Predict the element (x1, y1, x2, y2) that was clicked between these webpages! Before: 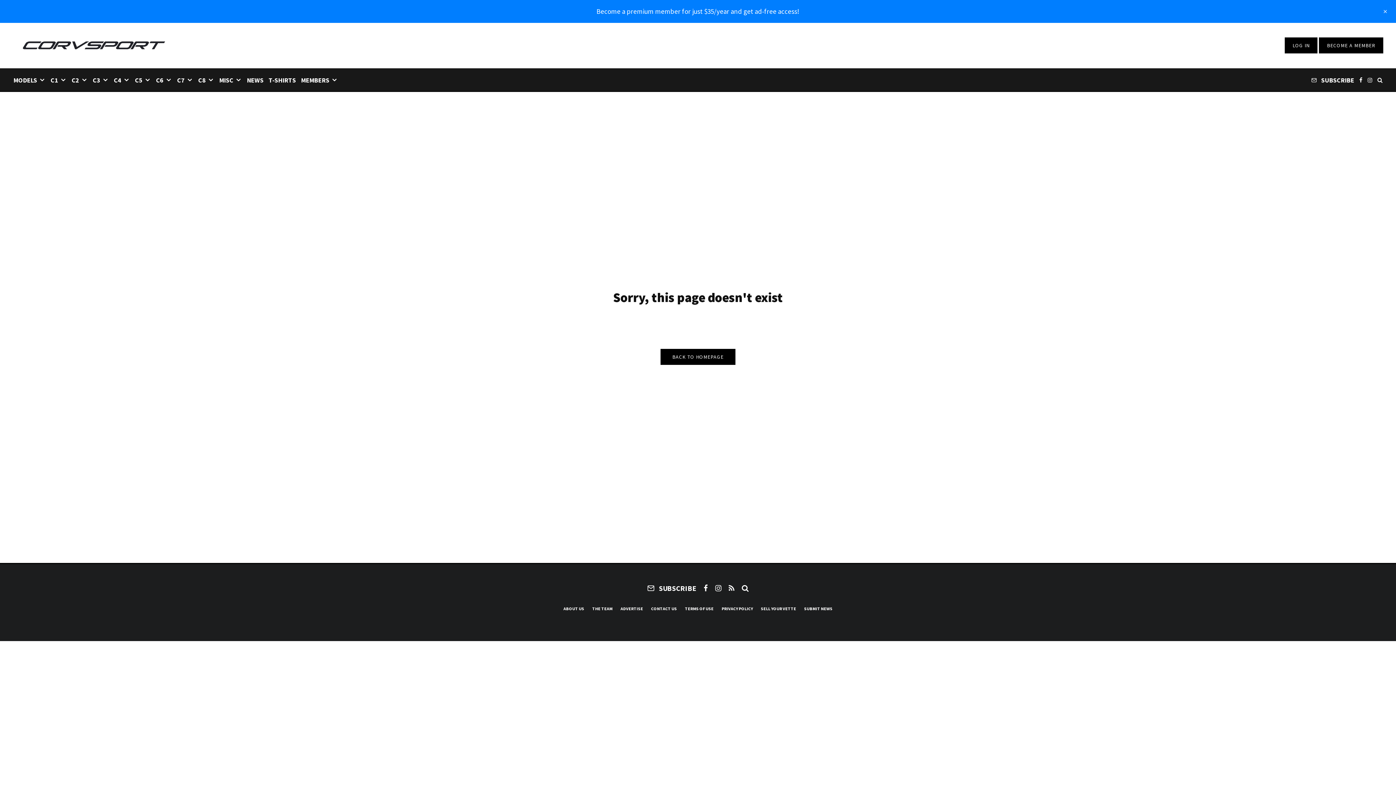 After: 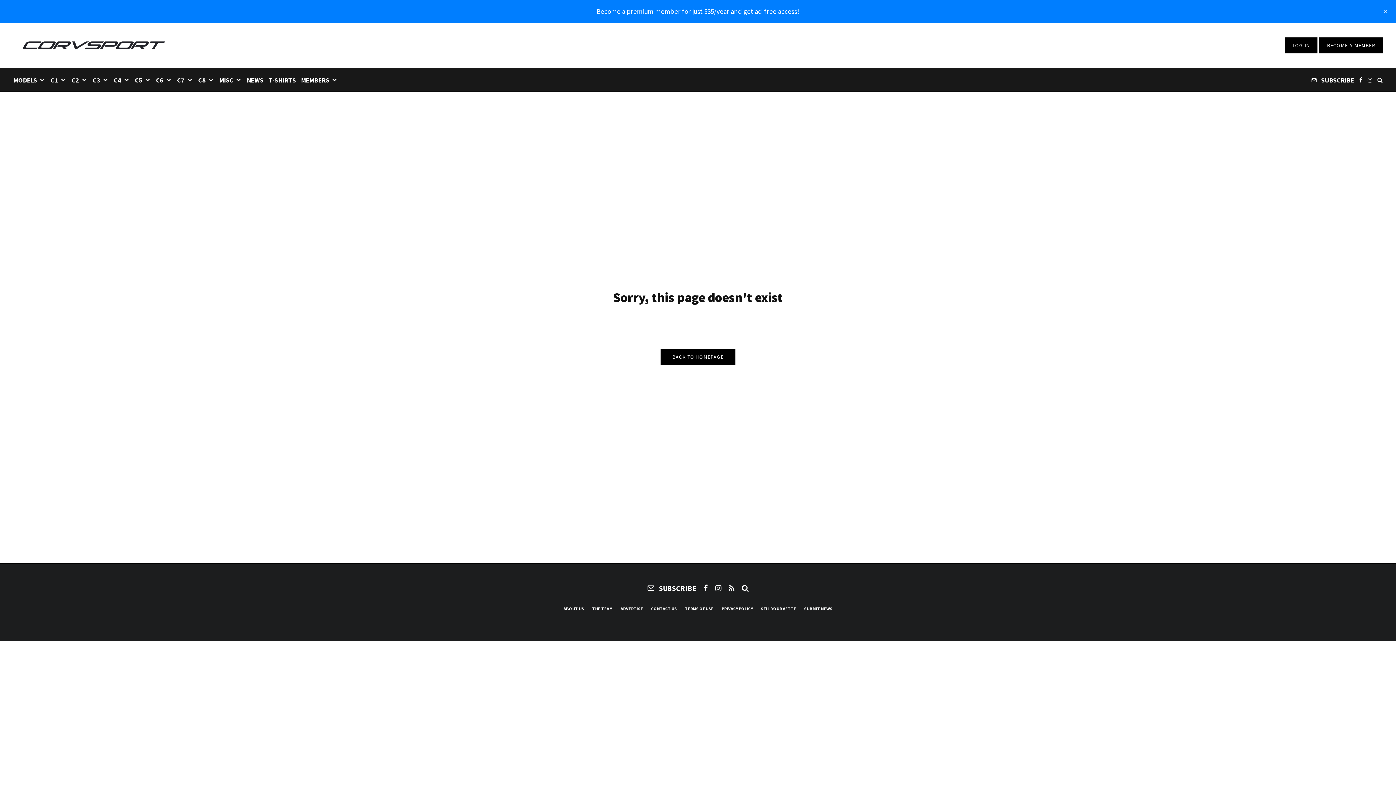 Action: label: Facebook bbox: (700, 584, 711, 592)